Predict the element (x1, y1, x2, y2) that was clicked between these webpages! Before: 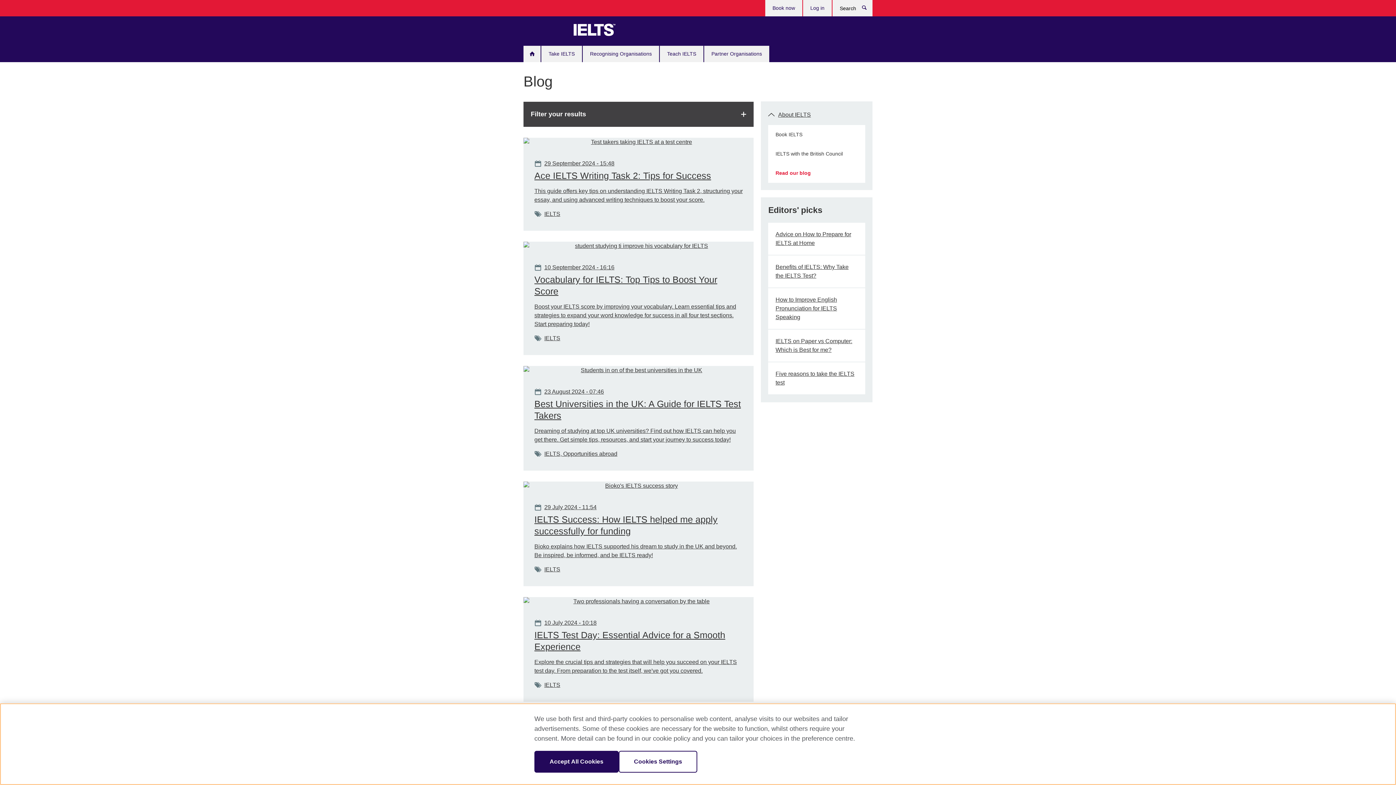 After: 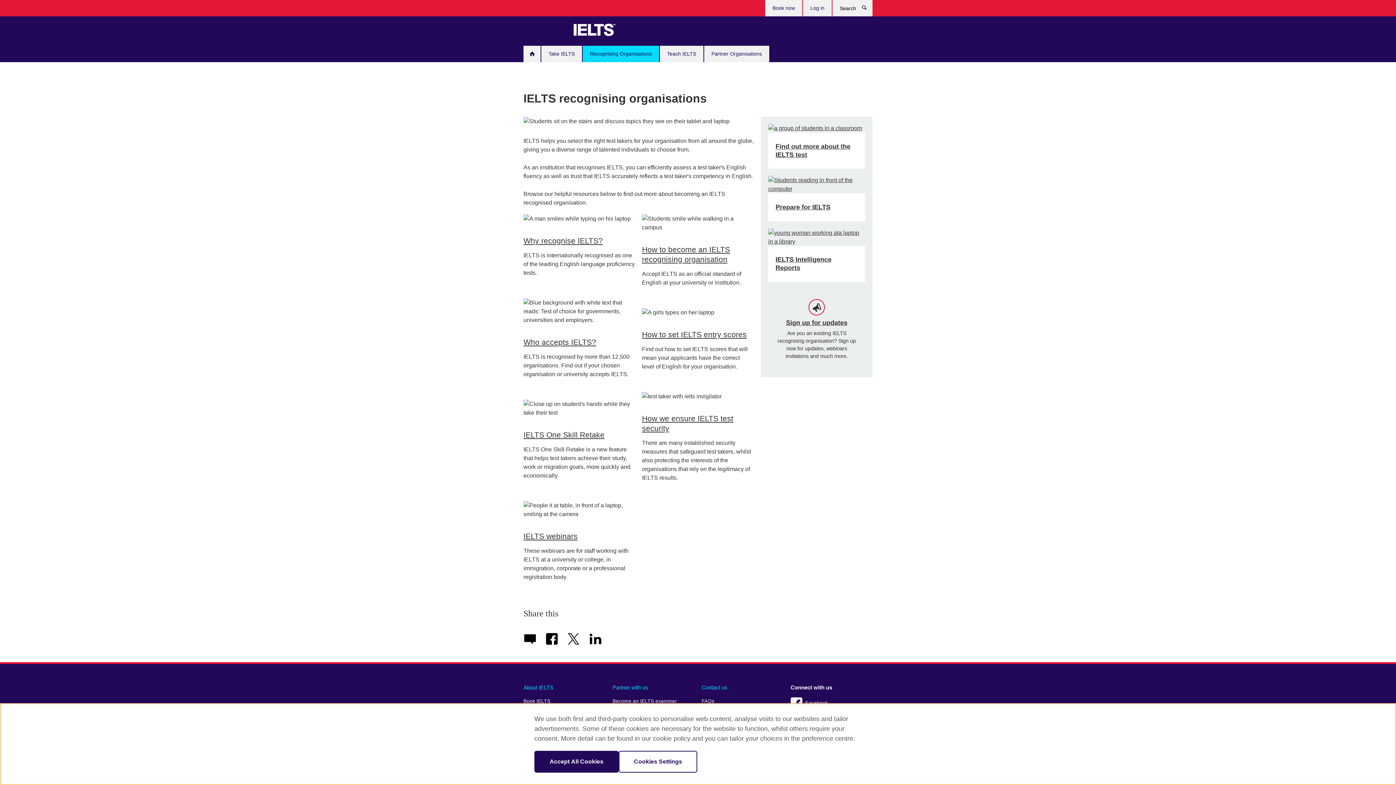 Action: bbox: (582, 45, 659, 62) label: Recognising Organisations